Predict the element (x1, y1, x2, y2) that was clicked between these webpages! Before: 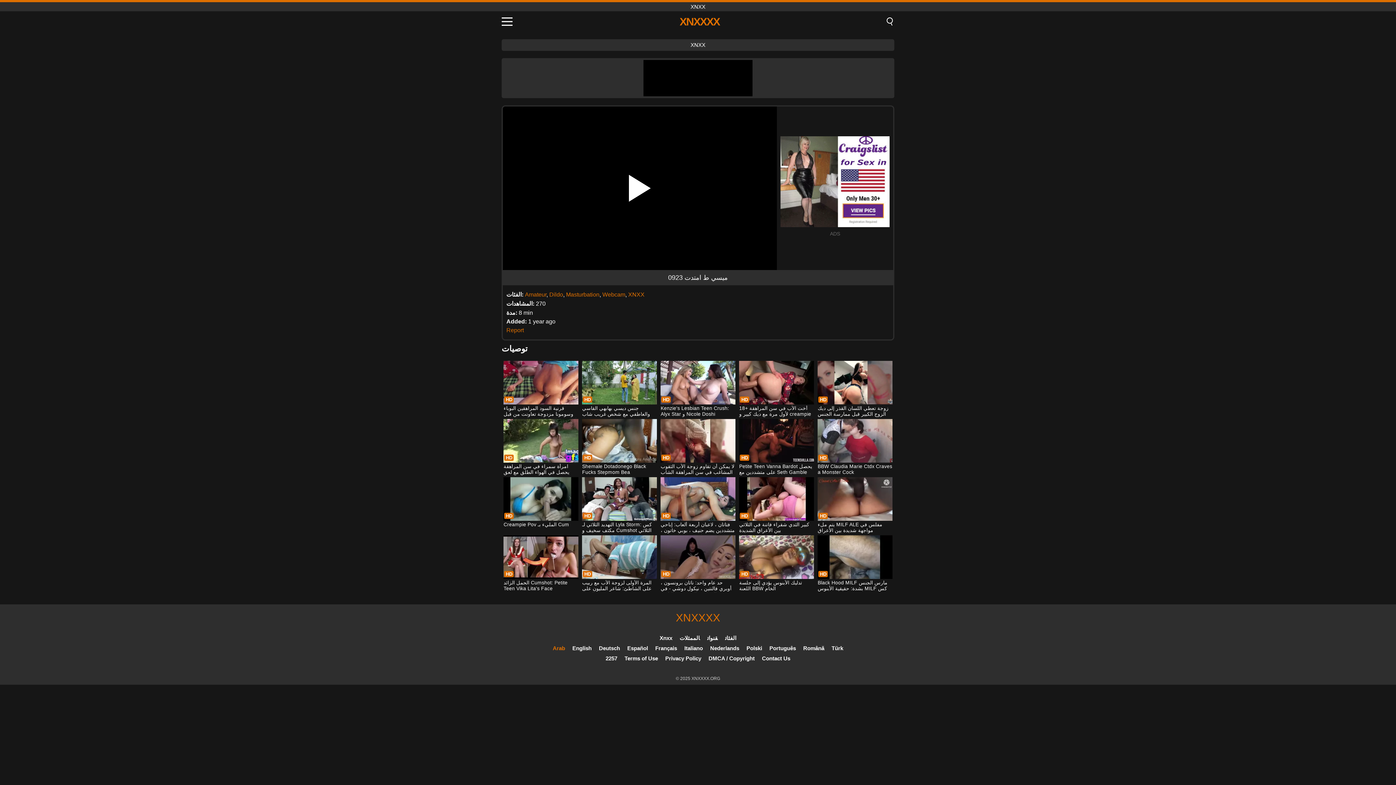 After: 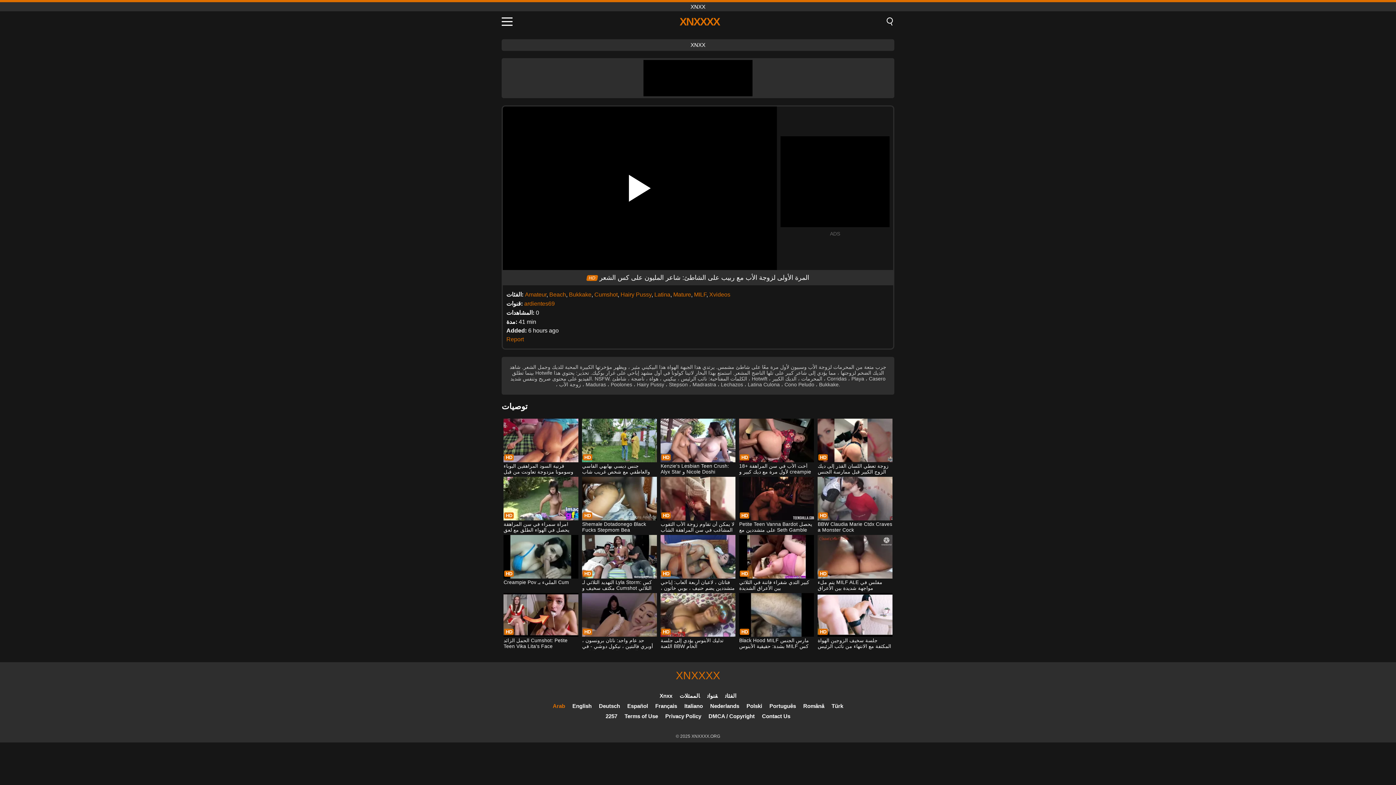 Action: bbox: (582, 535, 656, 592) label: المرة الأولى لزوجة الأب مع ربيب على الشاطئ: شاعر المليون على كس الشعر